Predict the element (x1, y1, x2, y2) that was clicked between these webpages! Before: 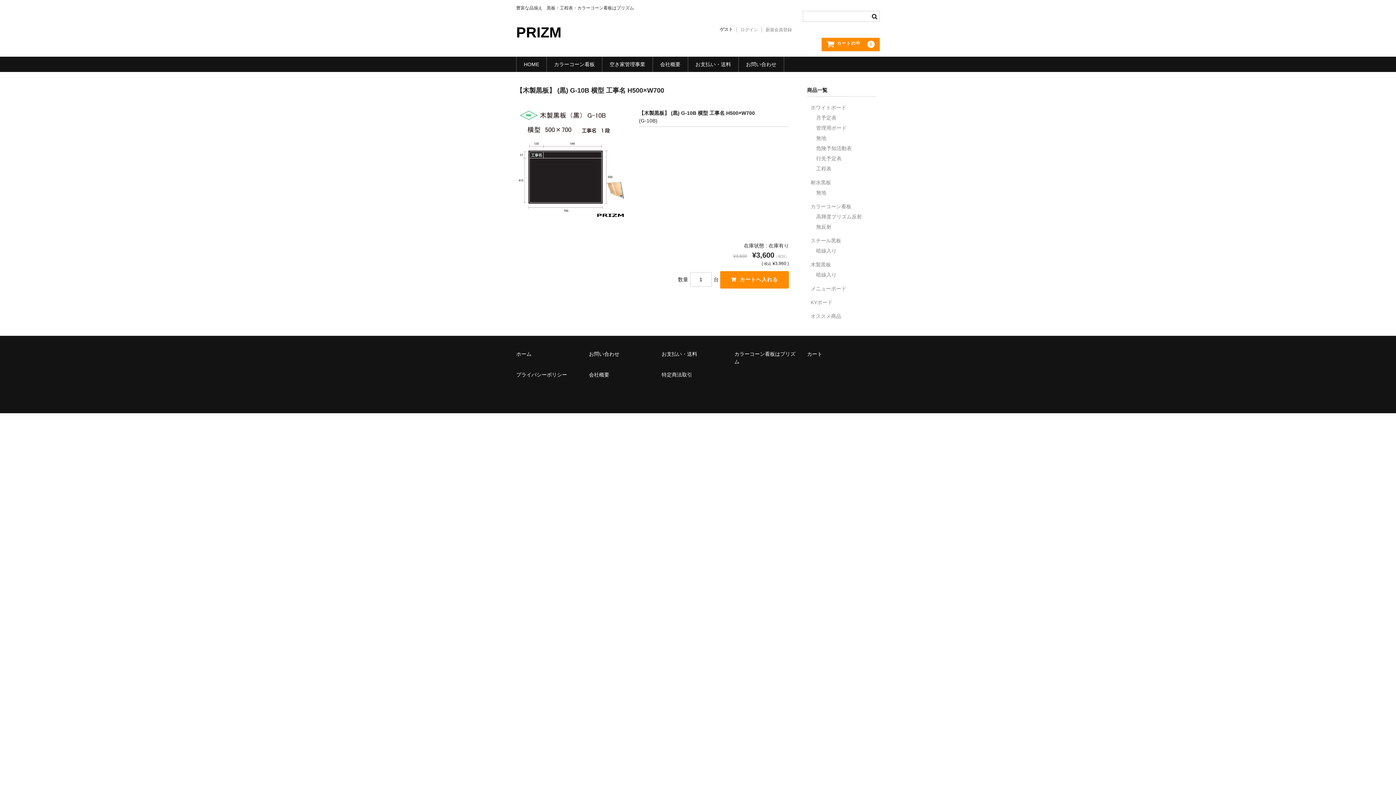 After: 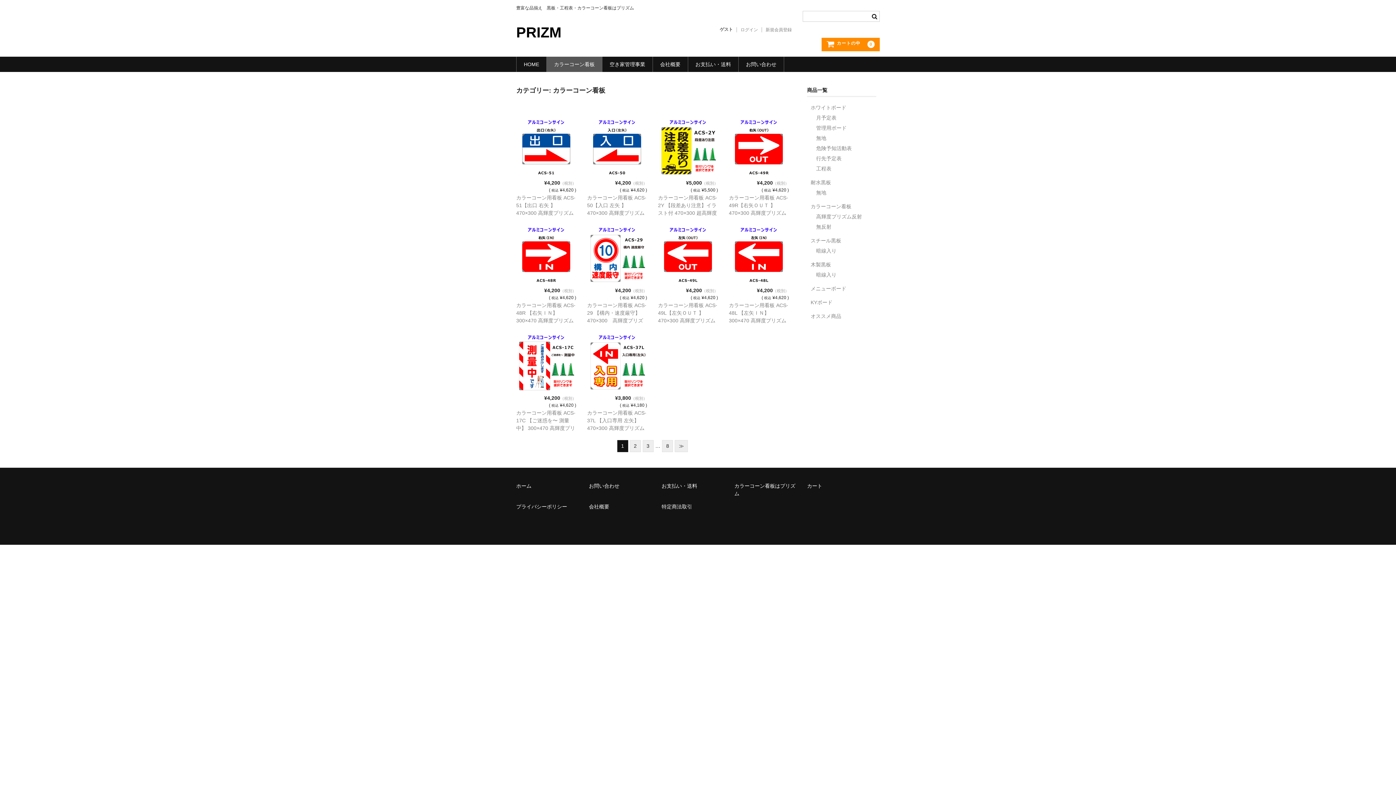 Action: label: カラーコーン看板 bbox: (810, 203, 851, 209)